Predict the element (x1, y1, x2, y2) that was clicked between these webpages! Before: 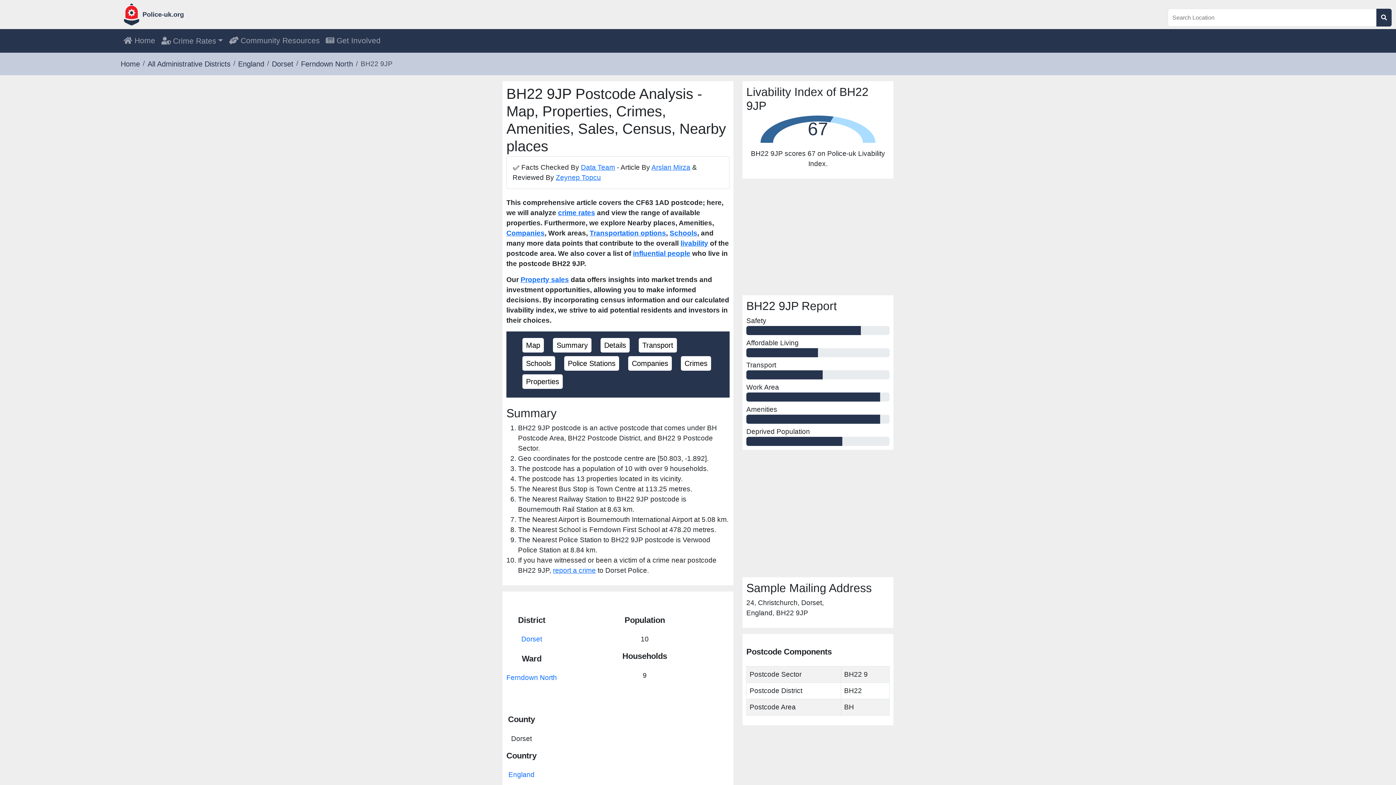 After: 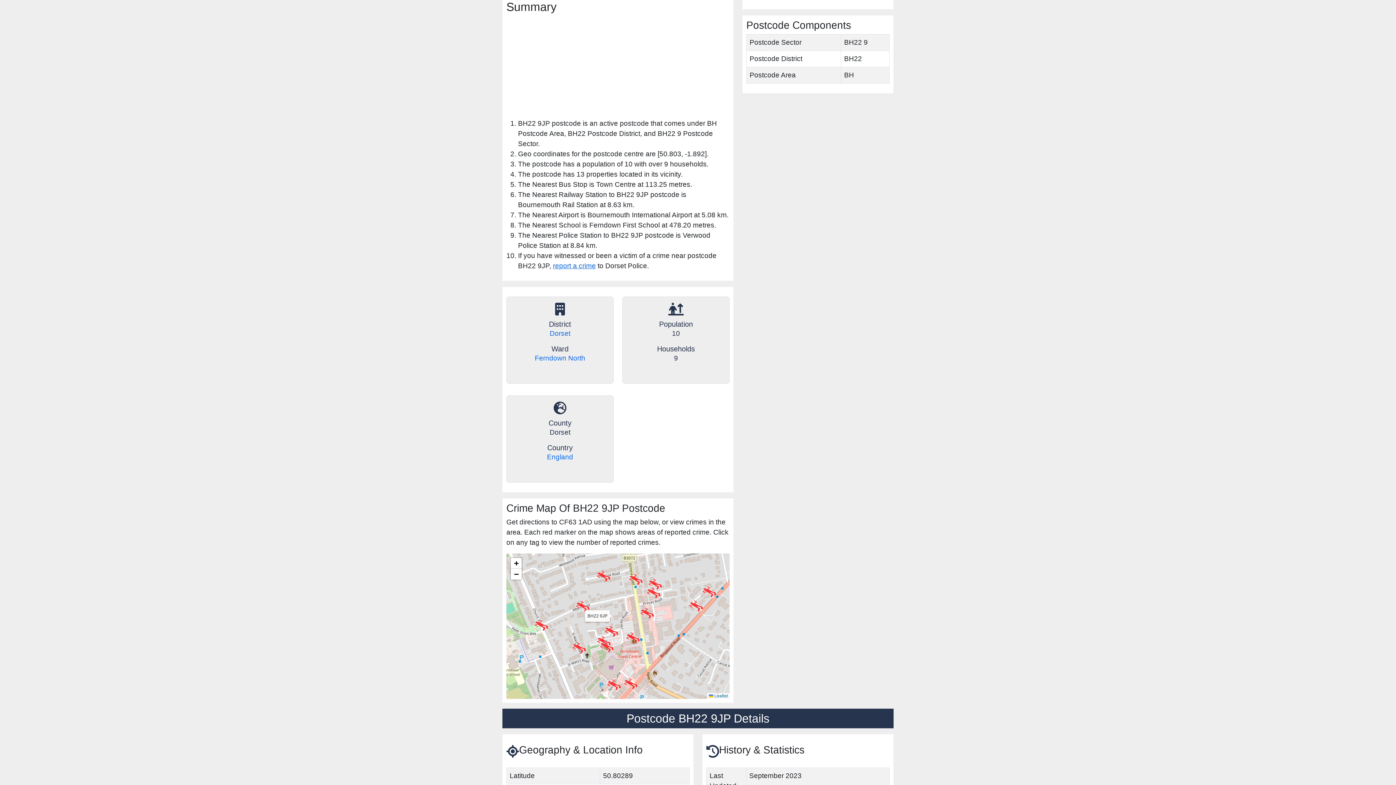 Action: label: Summary bbox: (556, 341, 588, 349)